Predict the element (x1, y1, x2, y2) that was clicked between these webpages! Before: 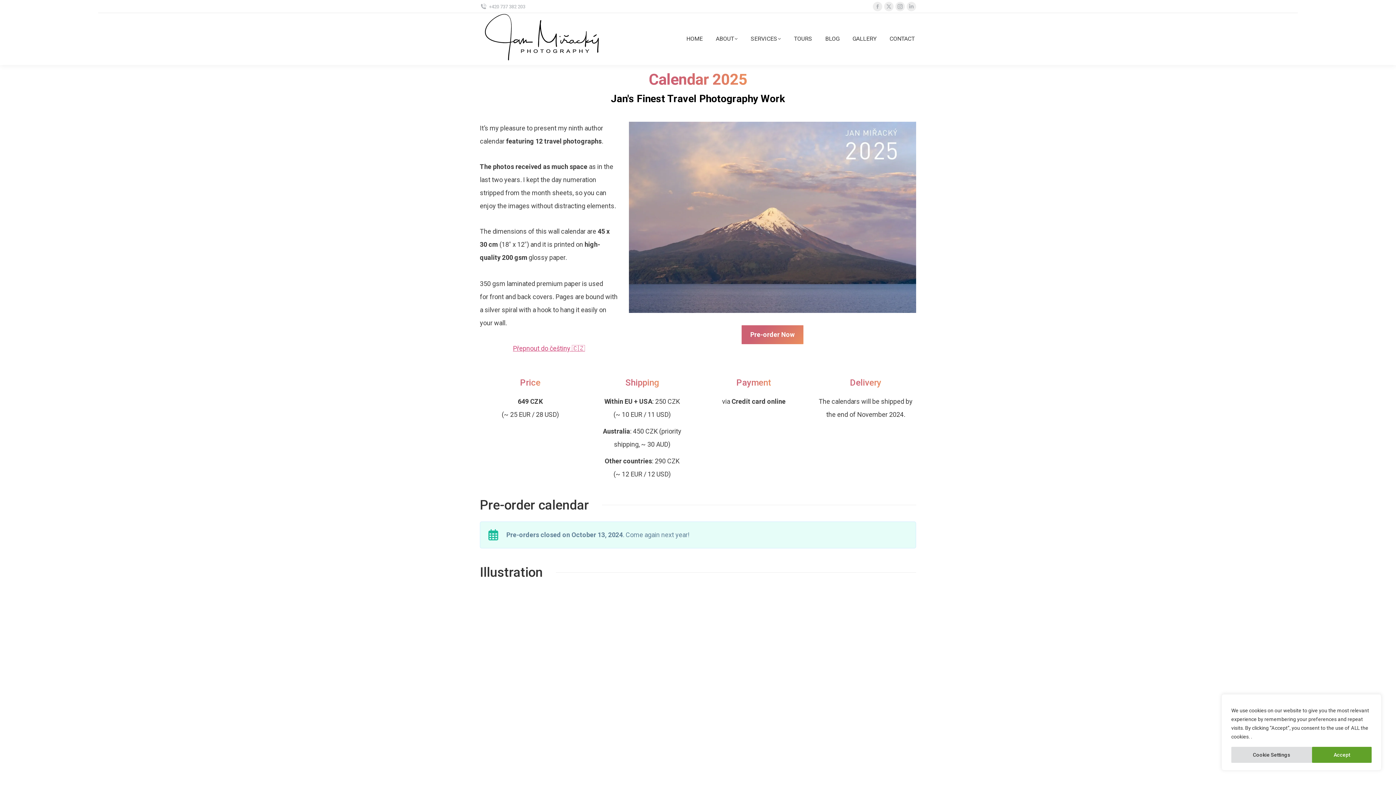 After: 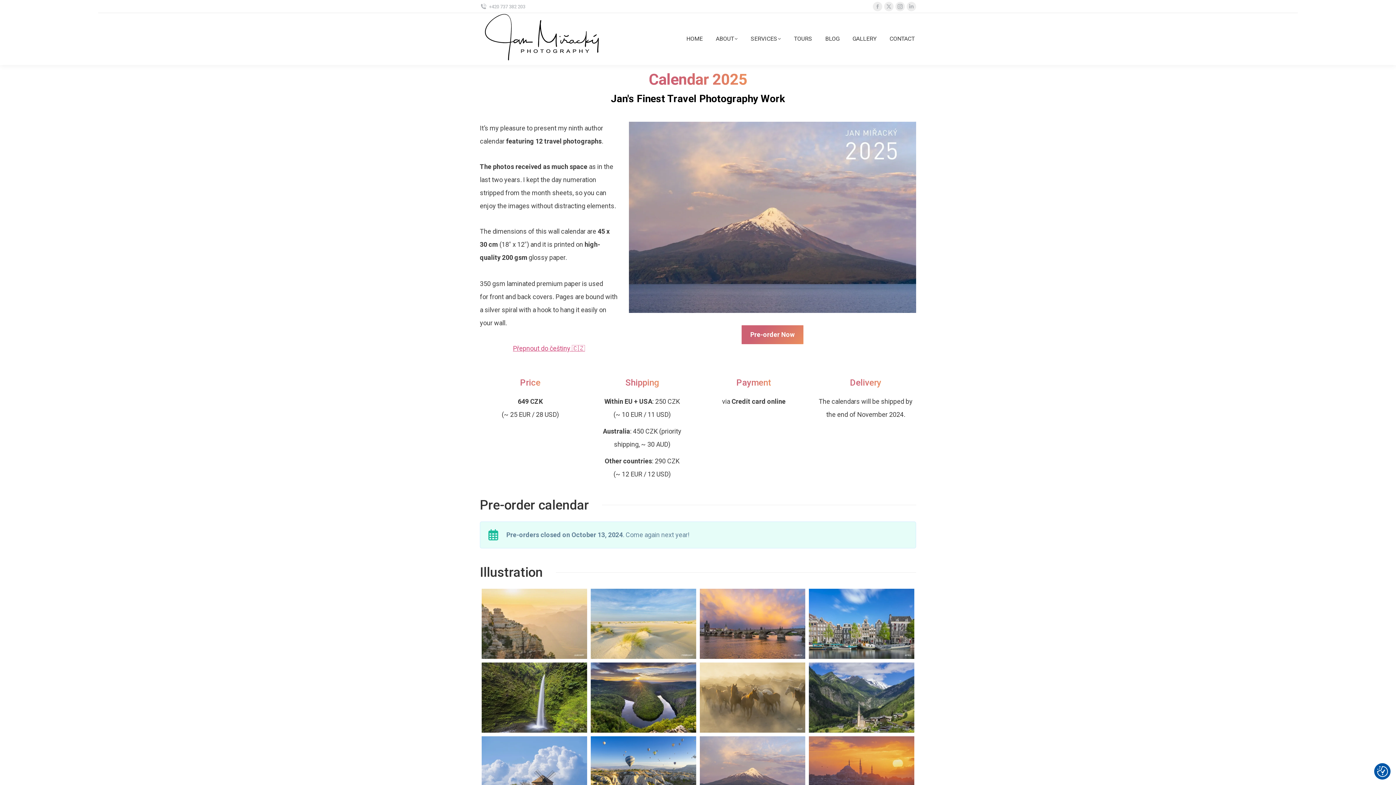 Action: label: Accept bbox: (1312, 747, 1372, 763)